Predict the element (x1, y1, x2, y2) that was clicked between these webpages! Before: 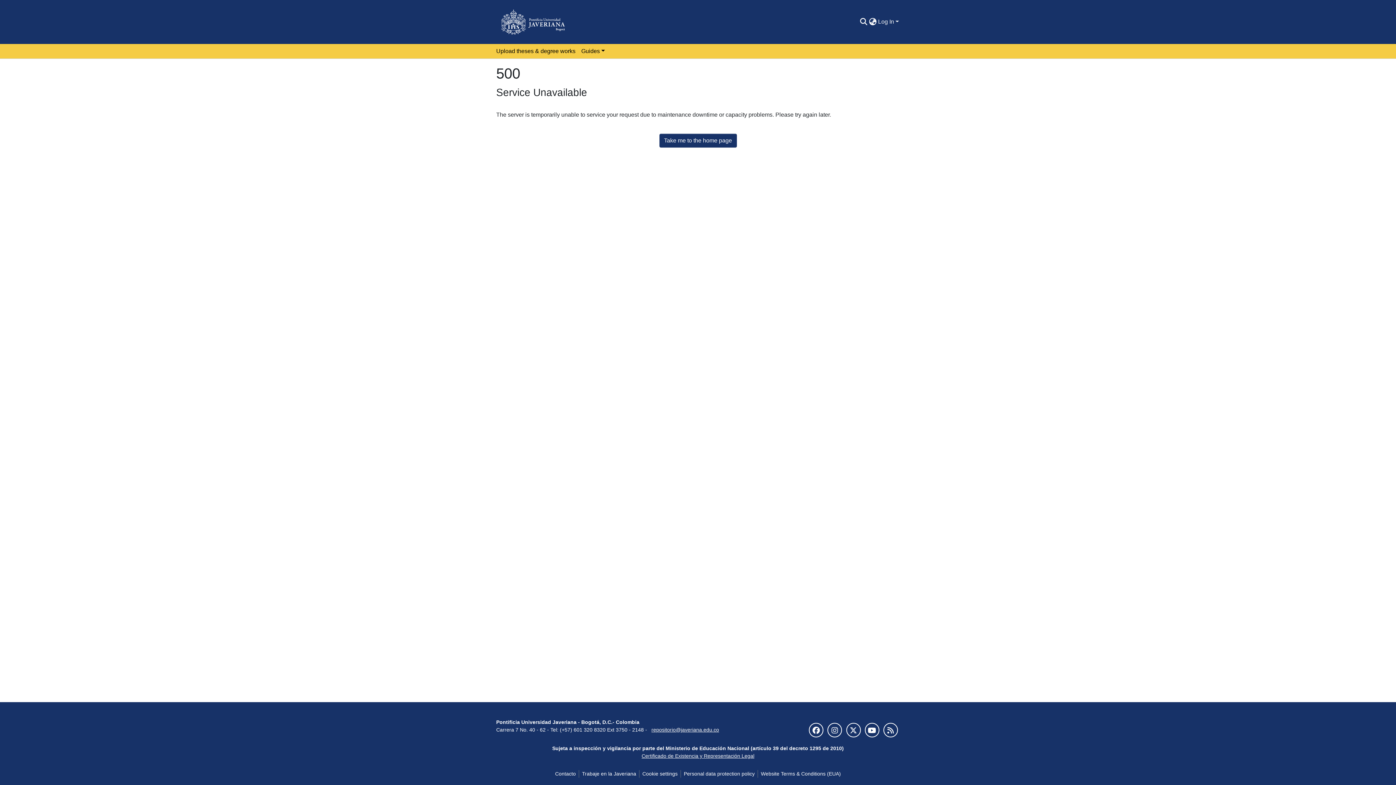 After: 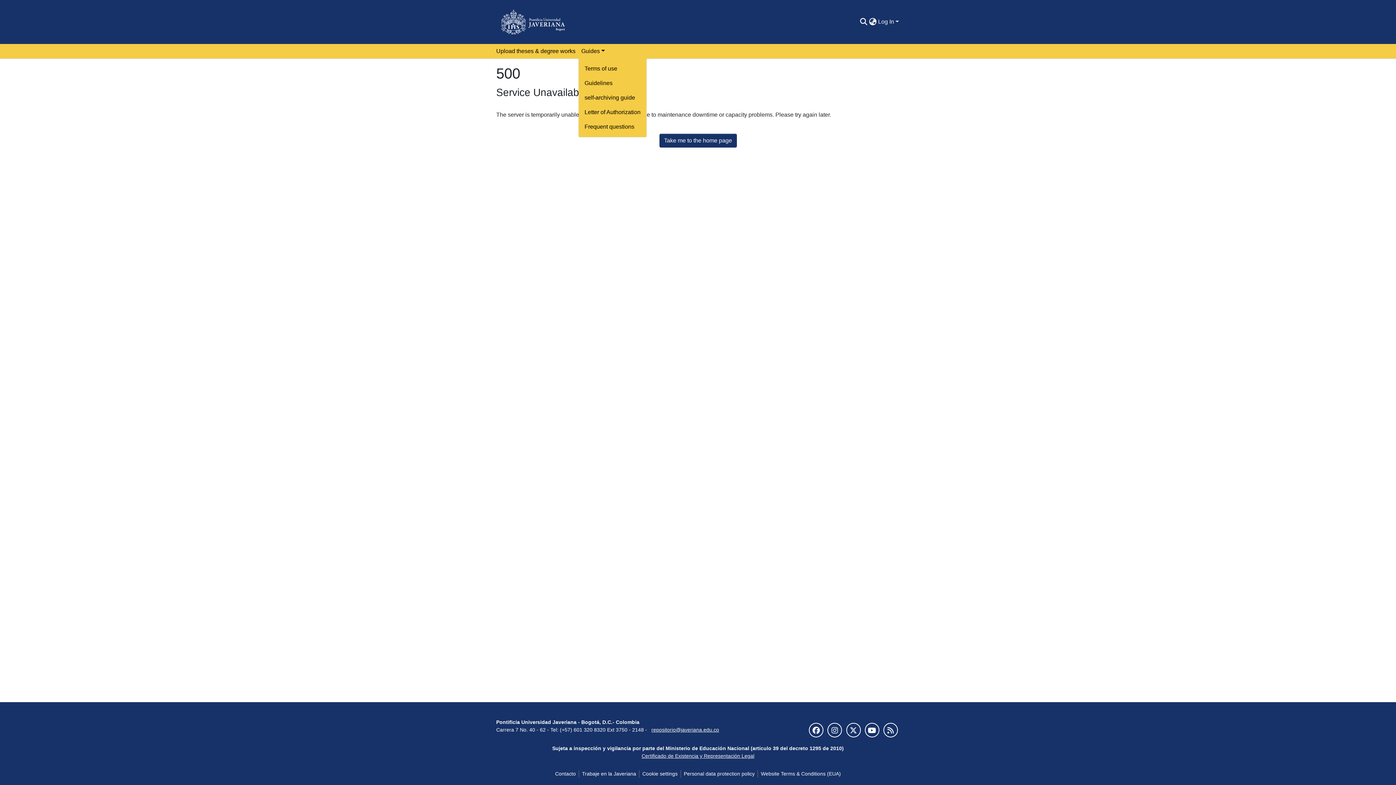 Action: bbox: (578, 43, 607, 58) label: Guides